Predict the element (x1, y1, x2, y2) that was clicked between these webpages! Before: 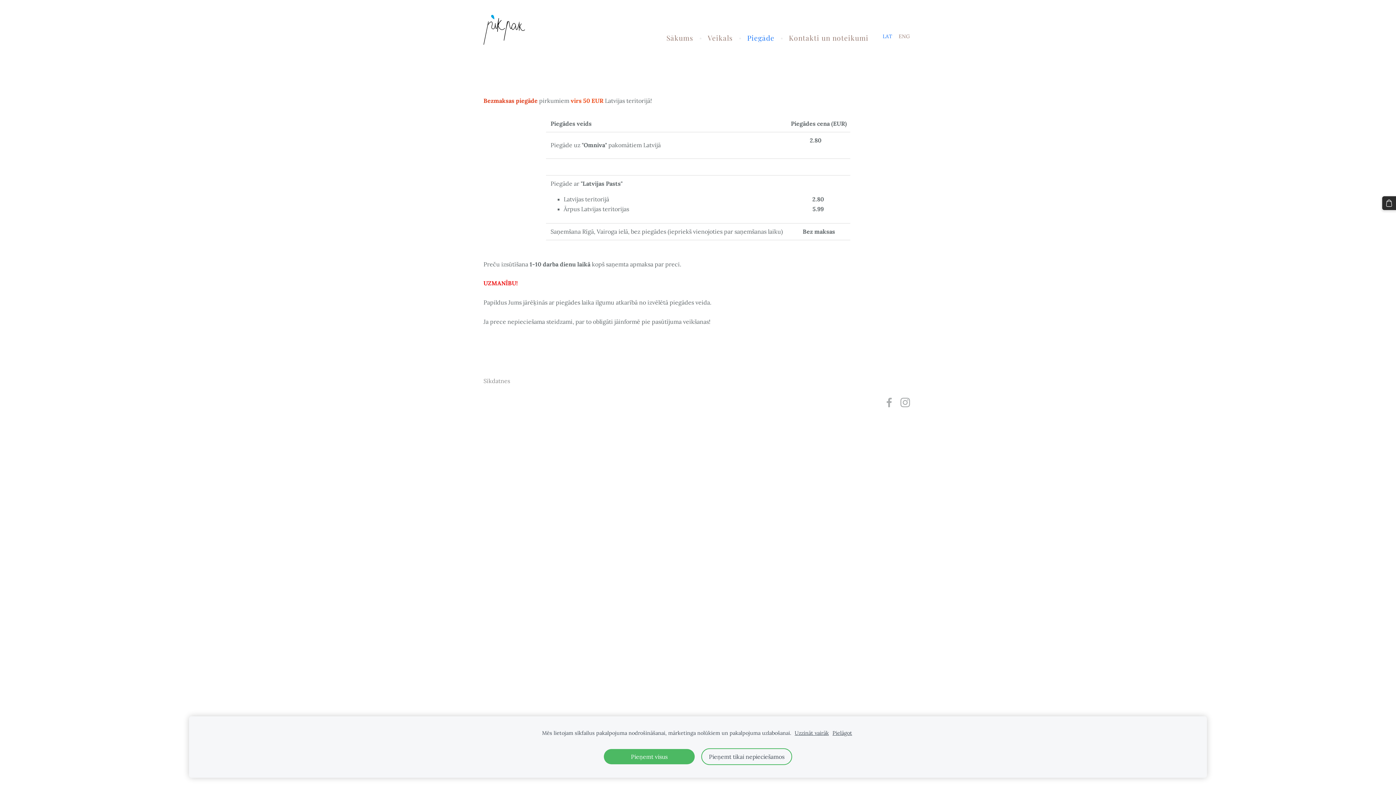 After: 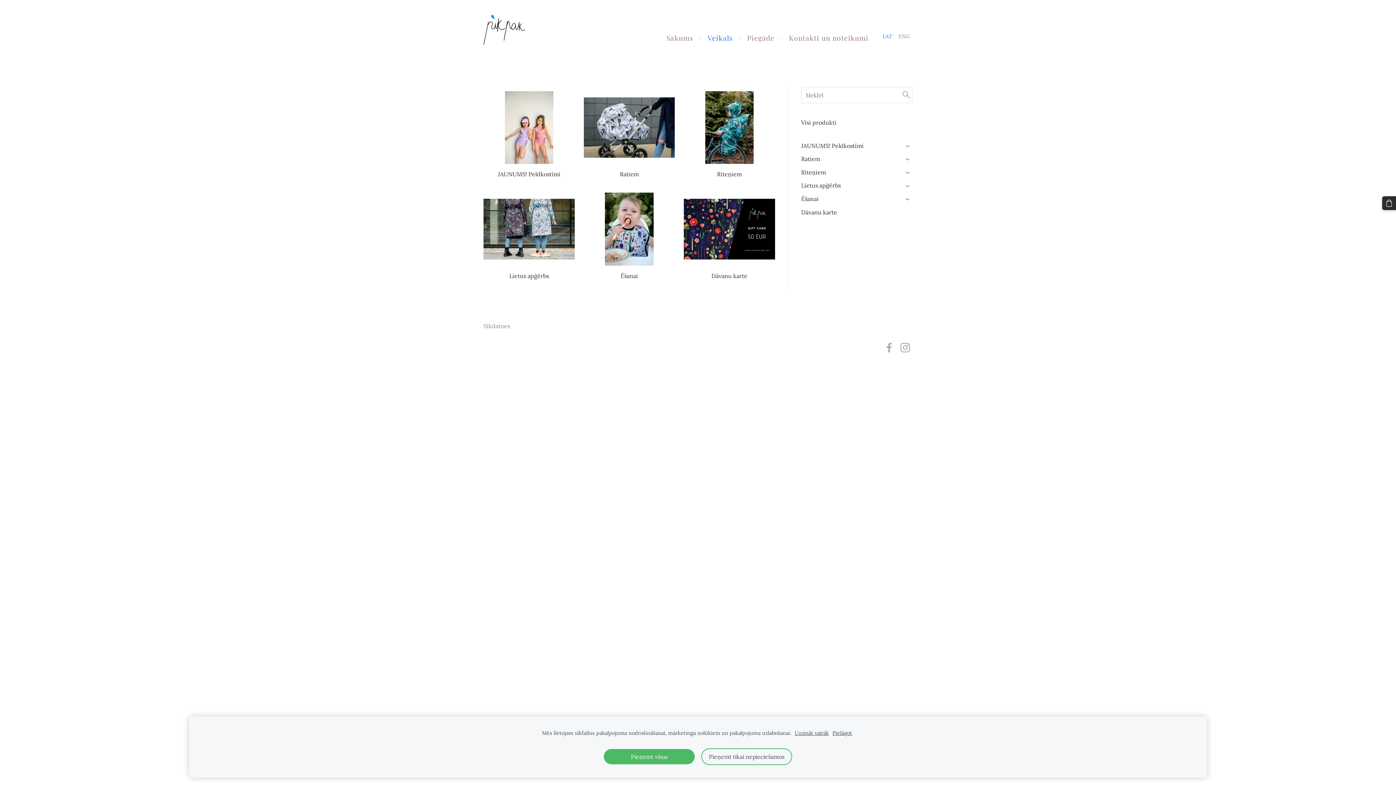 Action: bbox: (703, 31, 737, 44) label: Veikals